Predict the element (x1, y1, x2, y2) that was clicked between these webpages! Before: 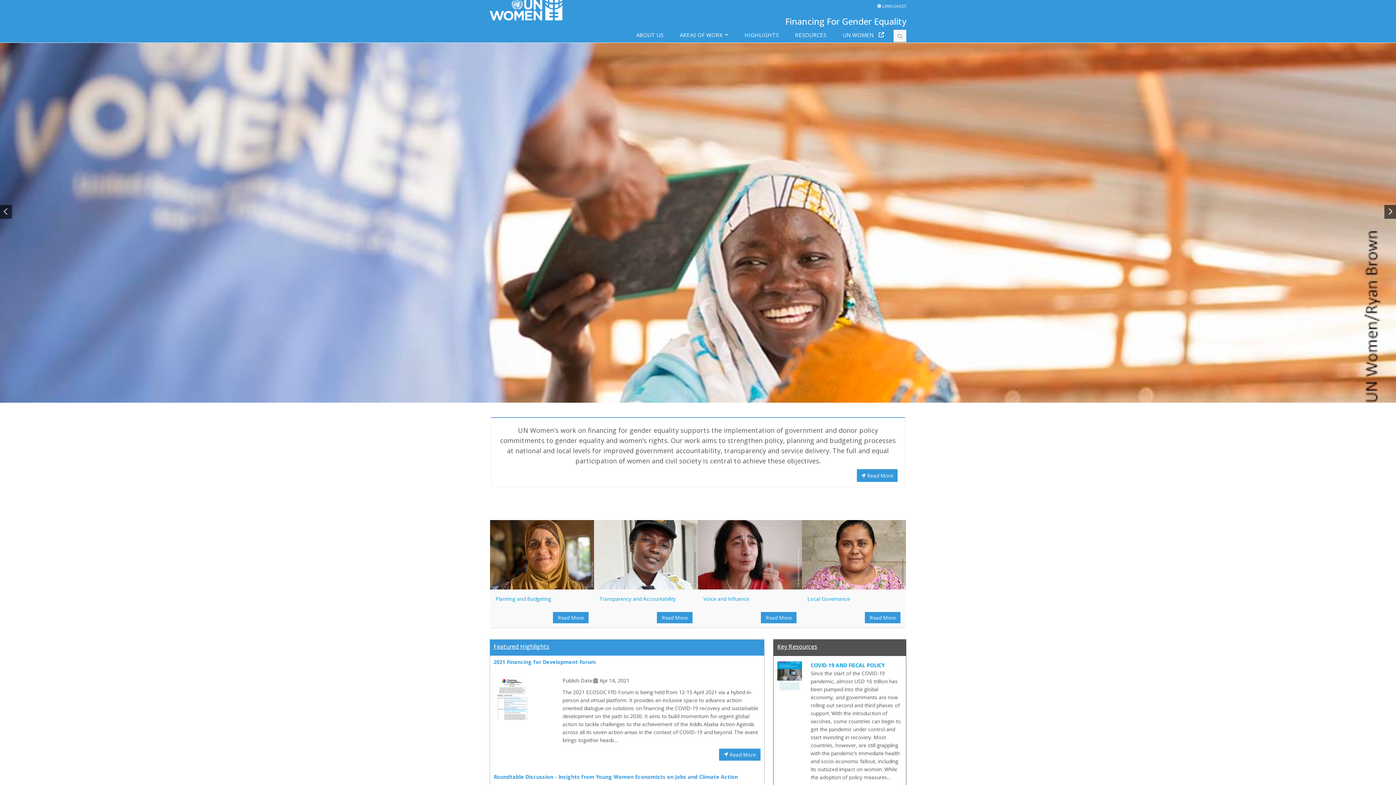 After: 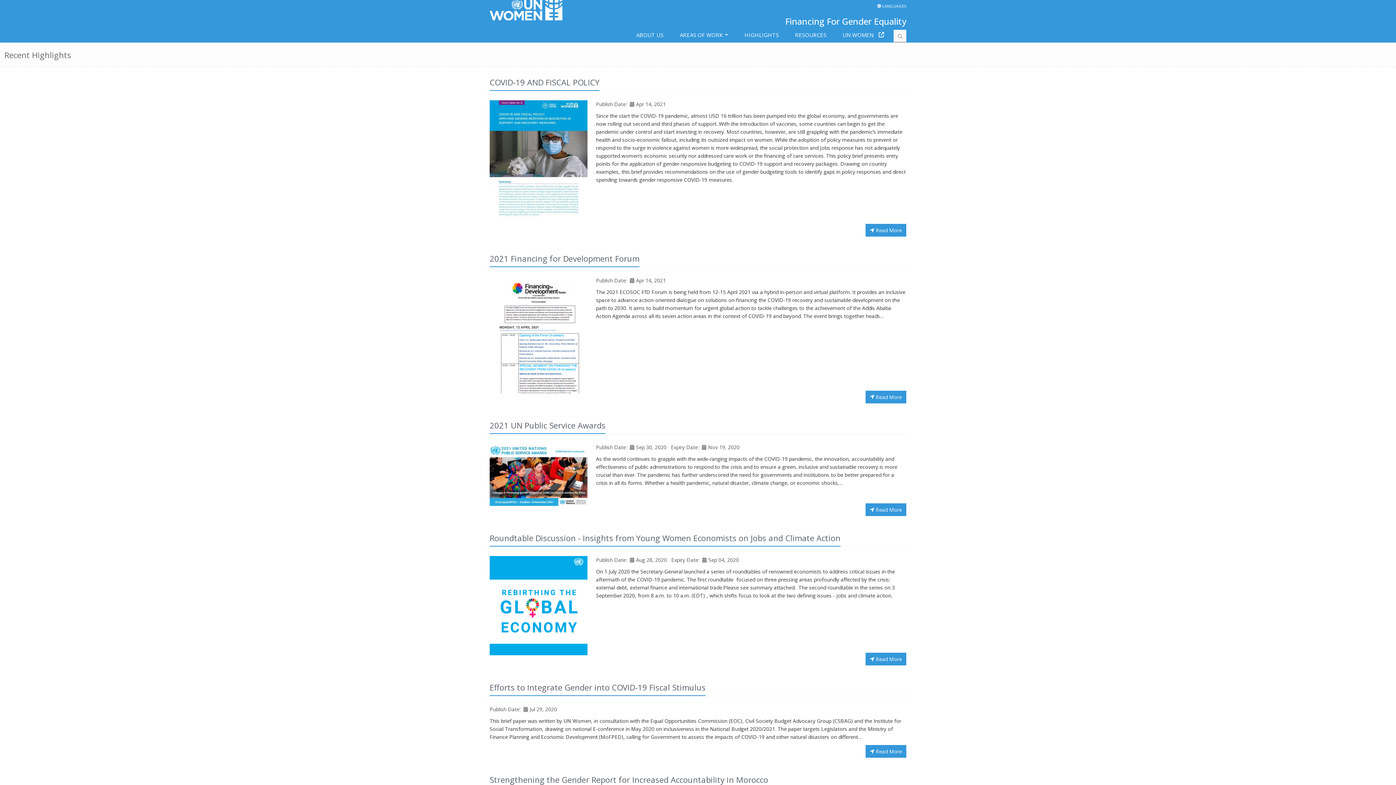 Action: bbox: (737, 27, 788, 42) label: HIGHLIGHTS